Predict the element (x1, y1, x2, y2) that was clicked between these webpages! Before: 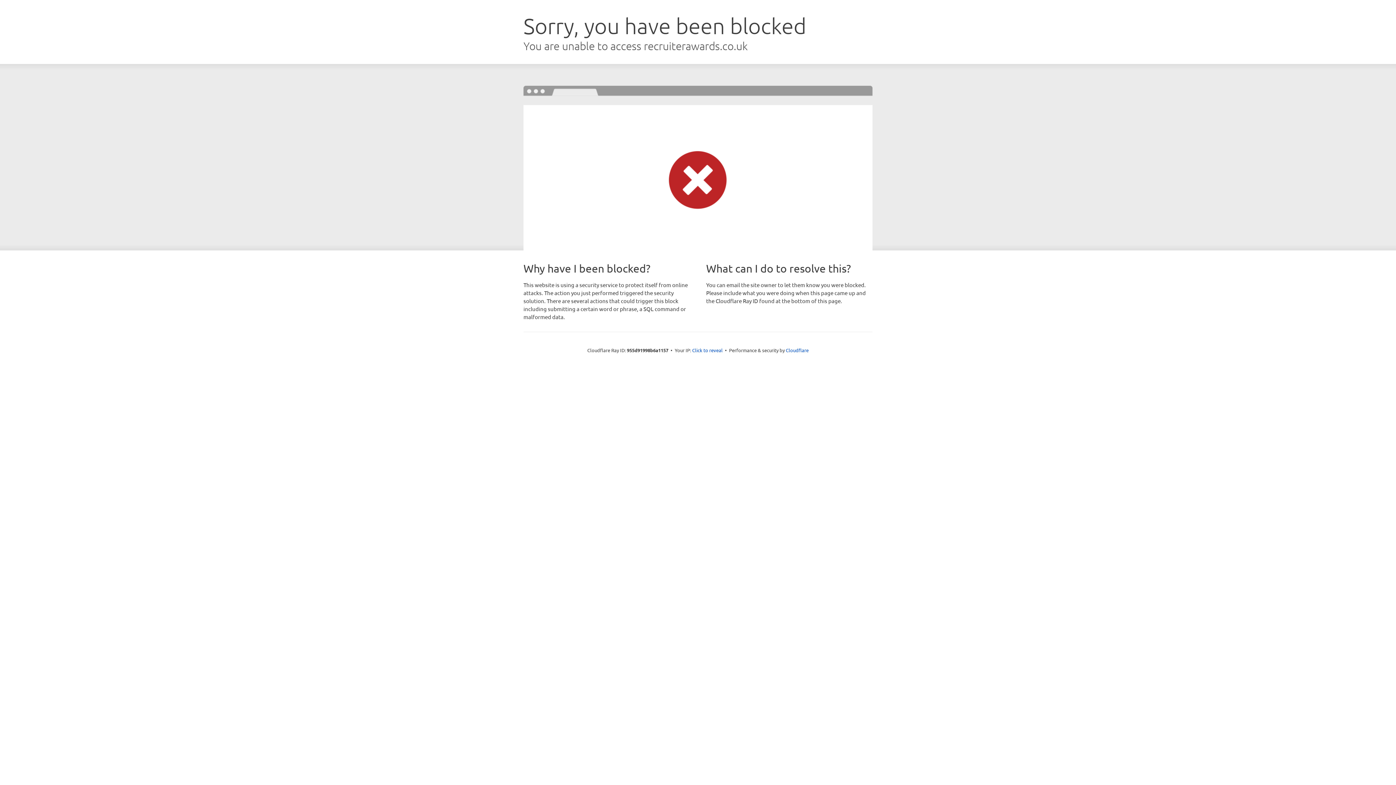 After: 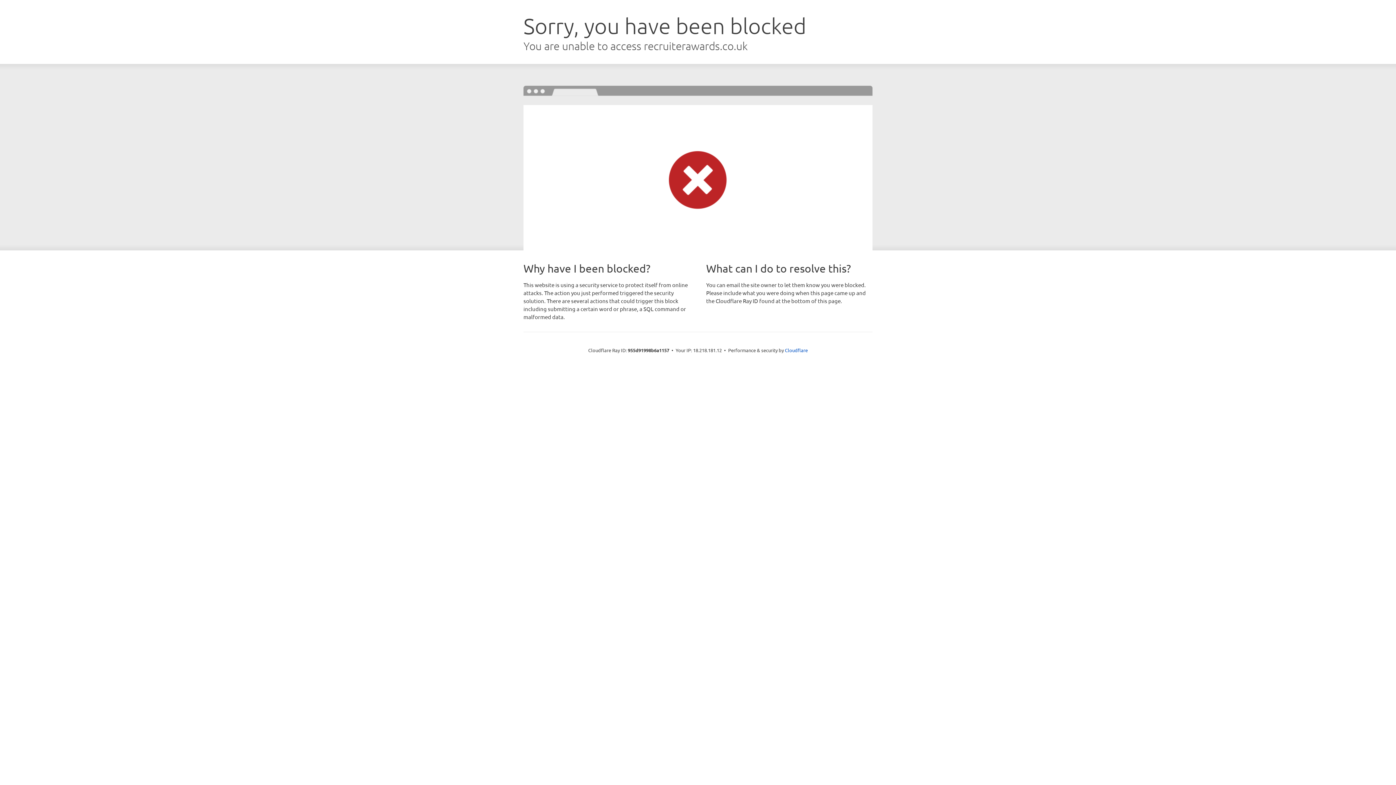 Action: bbox: (692, 346, 722, 353) label: Click to reveal